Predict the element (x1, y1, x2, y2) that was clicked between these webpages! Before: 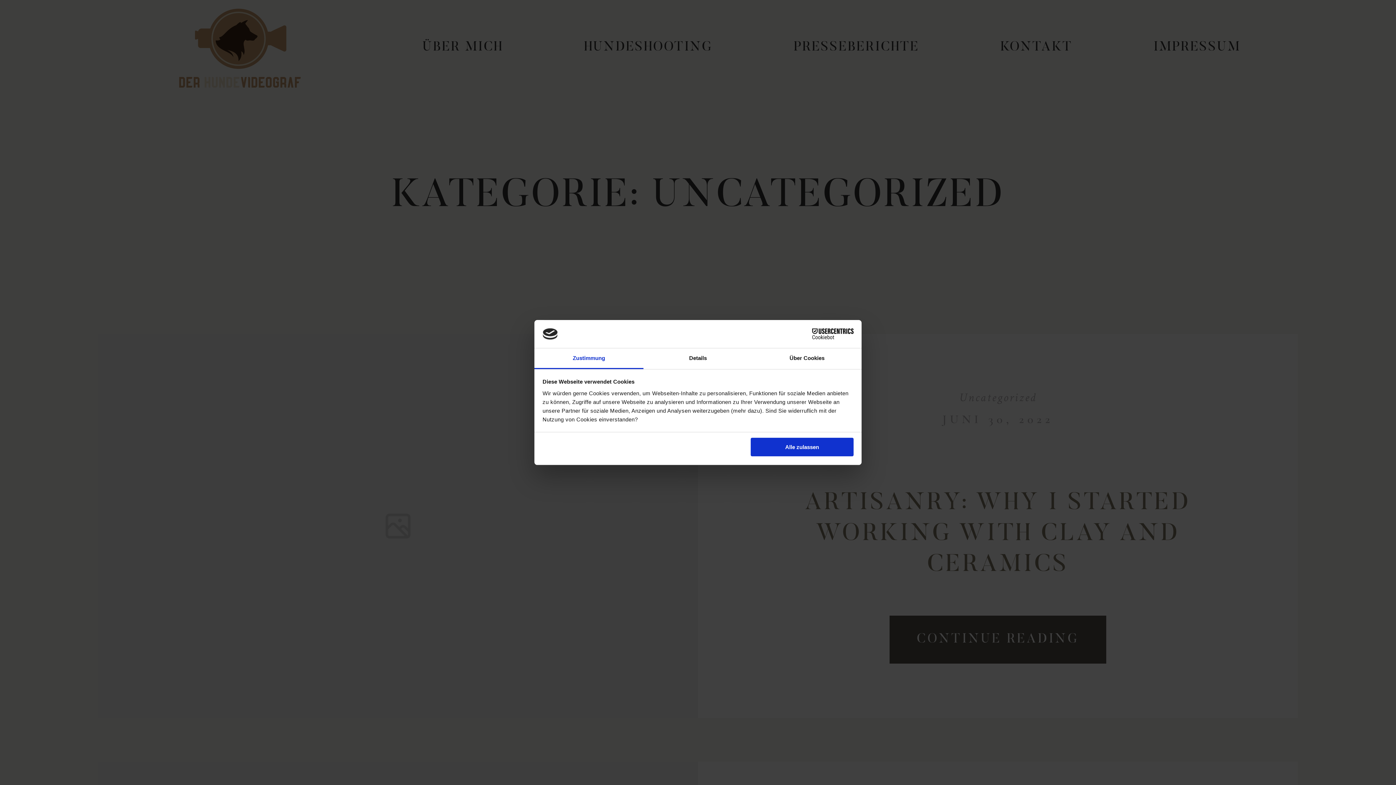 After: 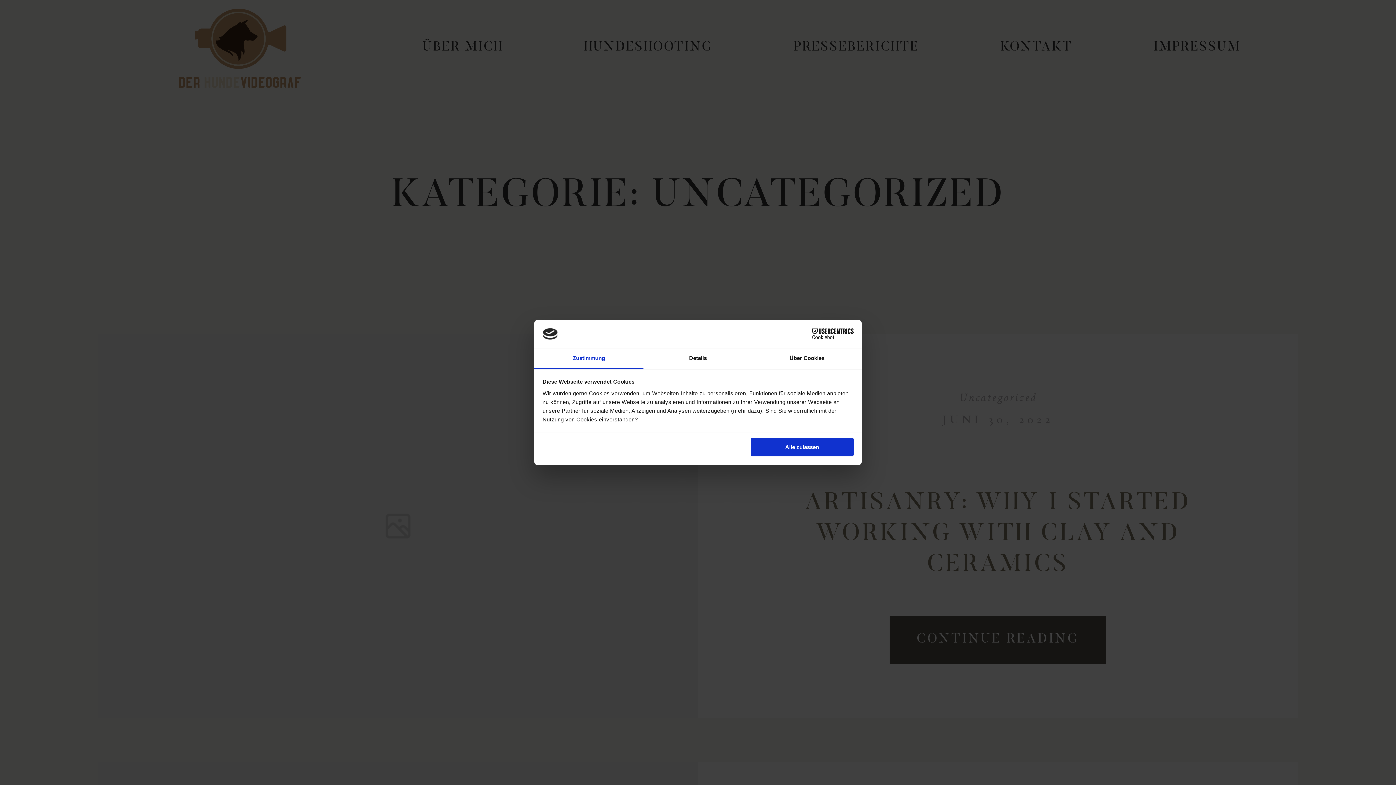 Action: bbox: (790, 328, 853, 339) label: Cookiebot - opens in a new window